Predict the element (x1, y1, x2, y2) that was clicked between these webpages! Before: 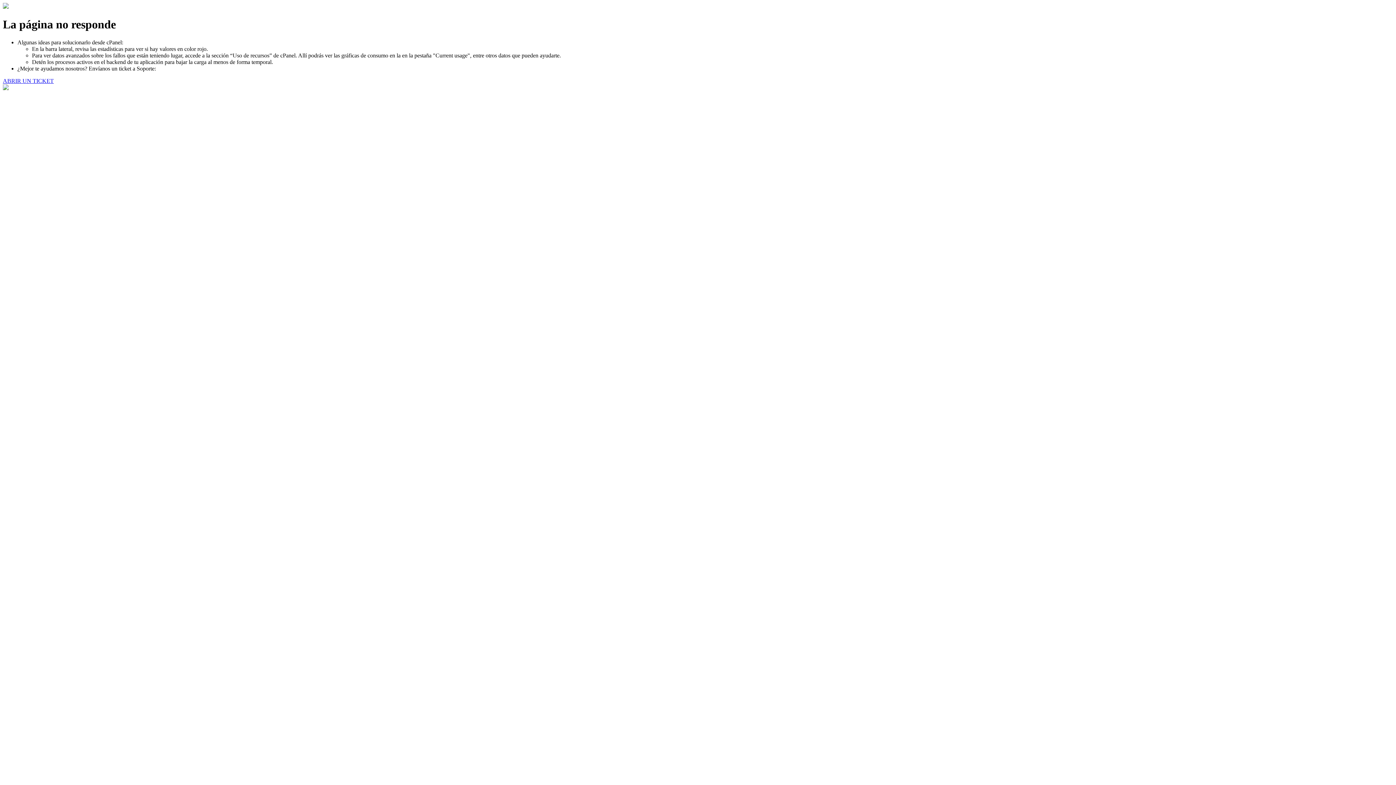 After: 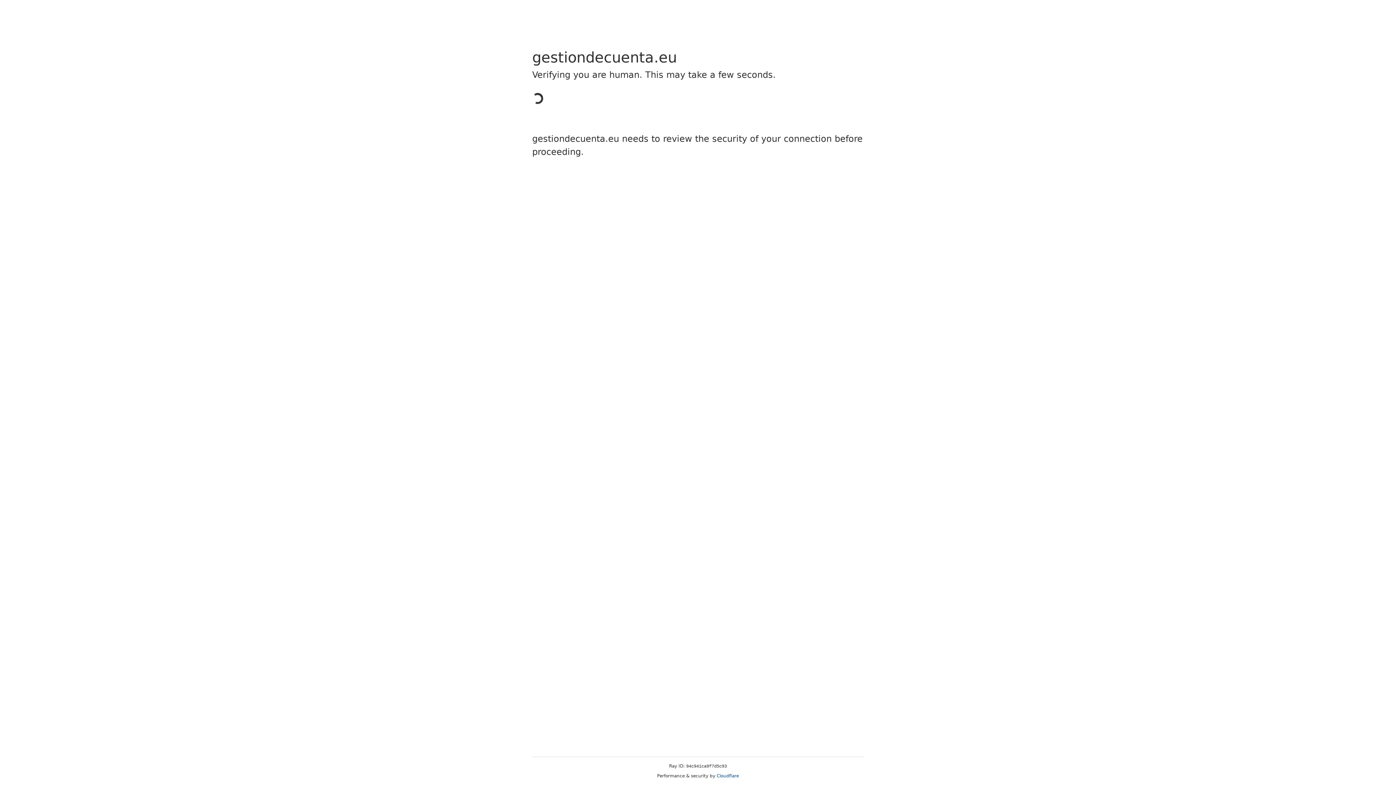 Action: bbox: (2, 77, 53, 83) label: ABRIR UN TICKET